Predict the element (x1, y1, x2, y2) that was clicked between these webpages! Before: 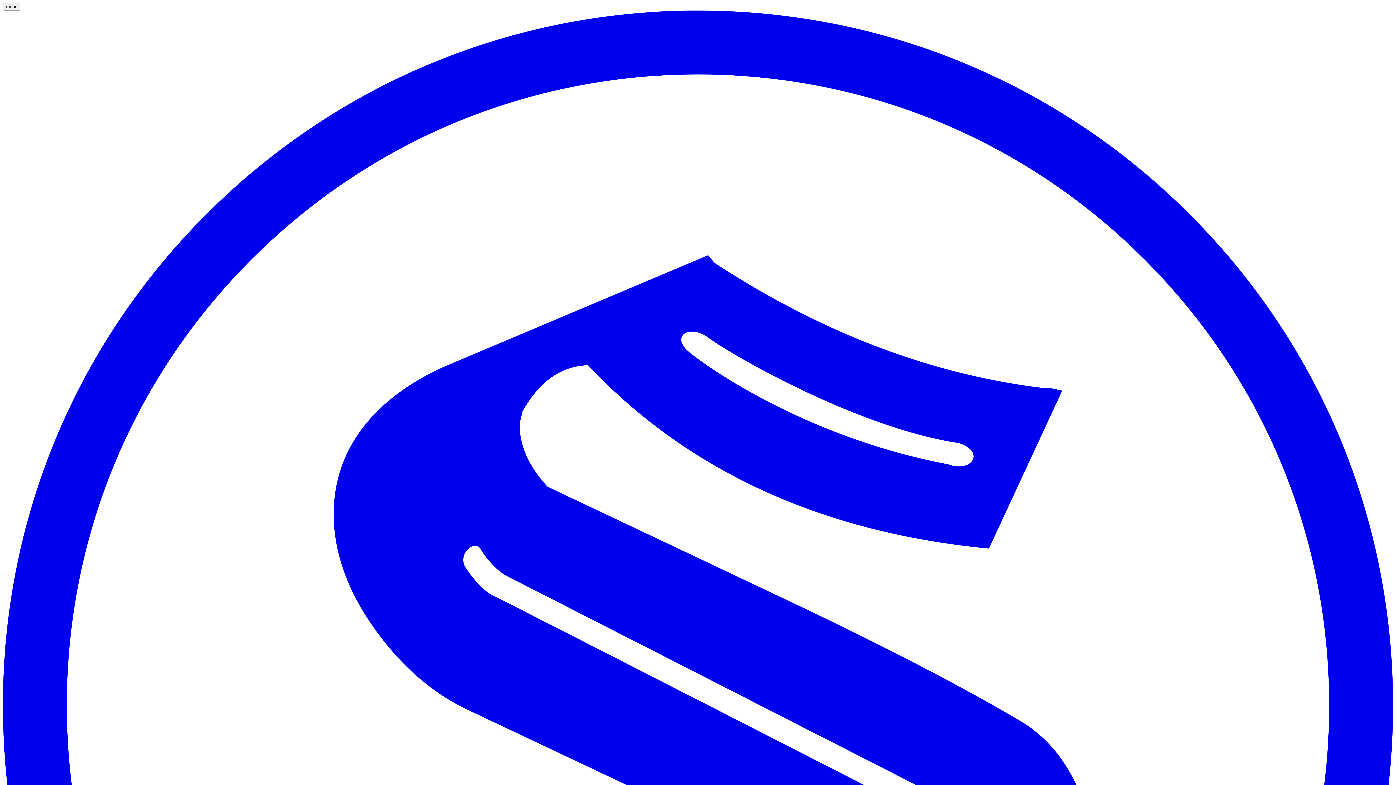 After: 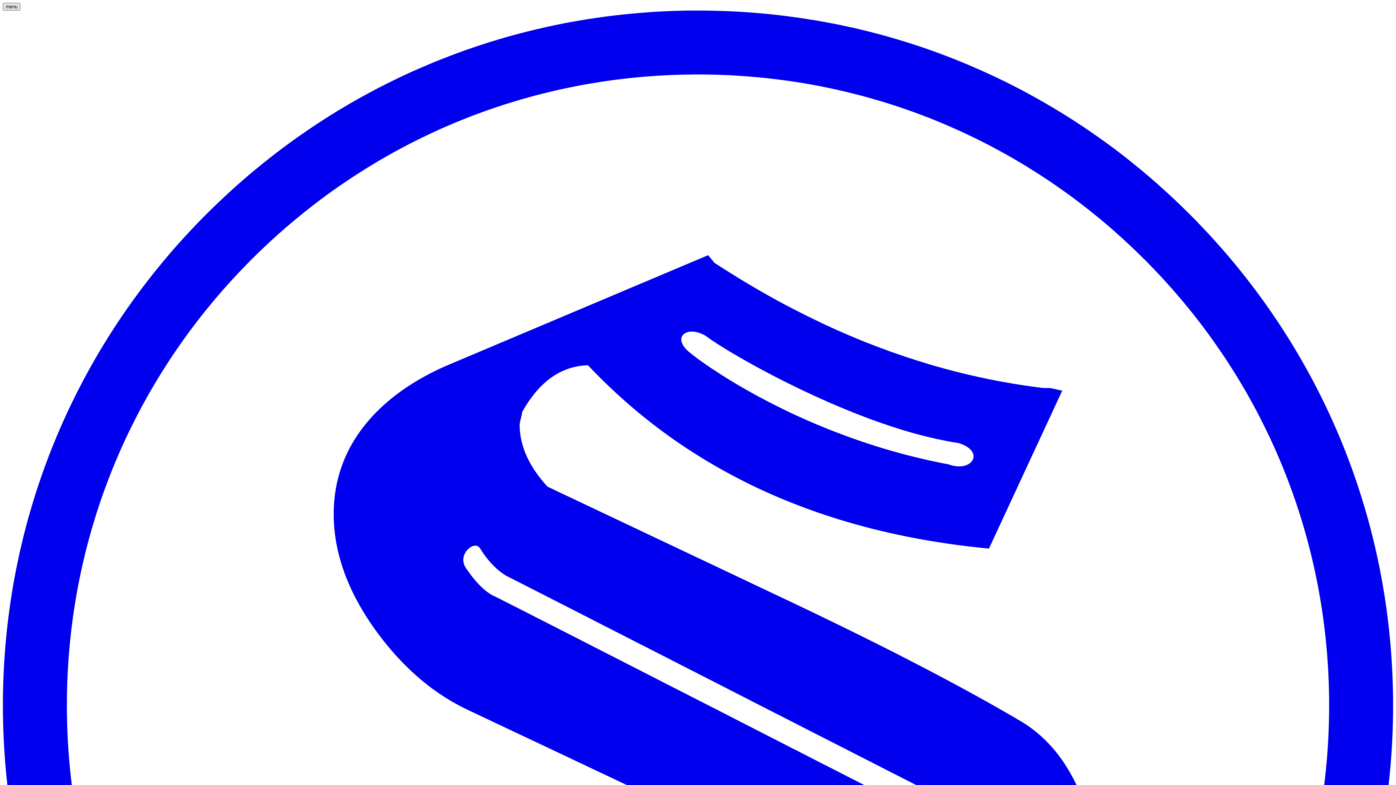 Action: label: Open menu bbox: (2, 2, 20, 10)